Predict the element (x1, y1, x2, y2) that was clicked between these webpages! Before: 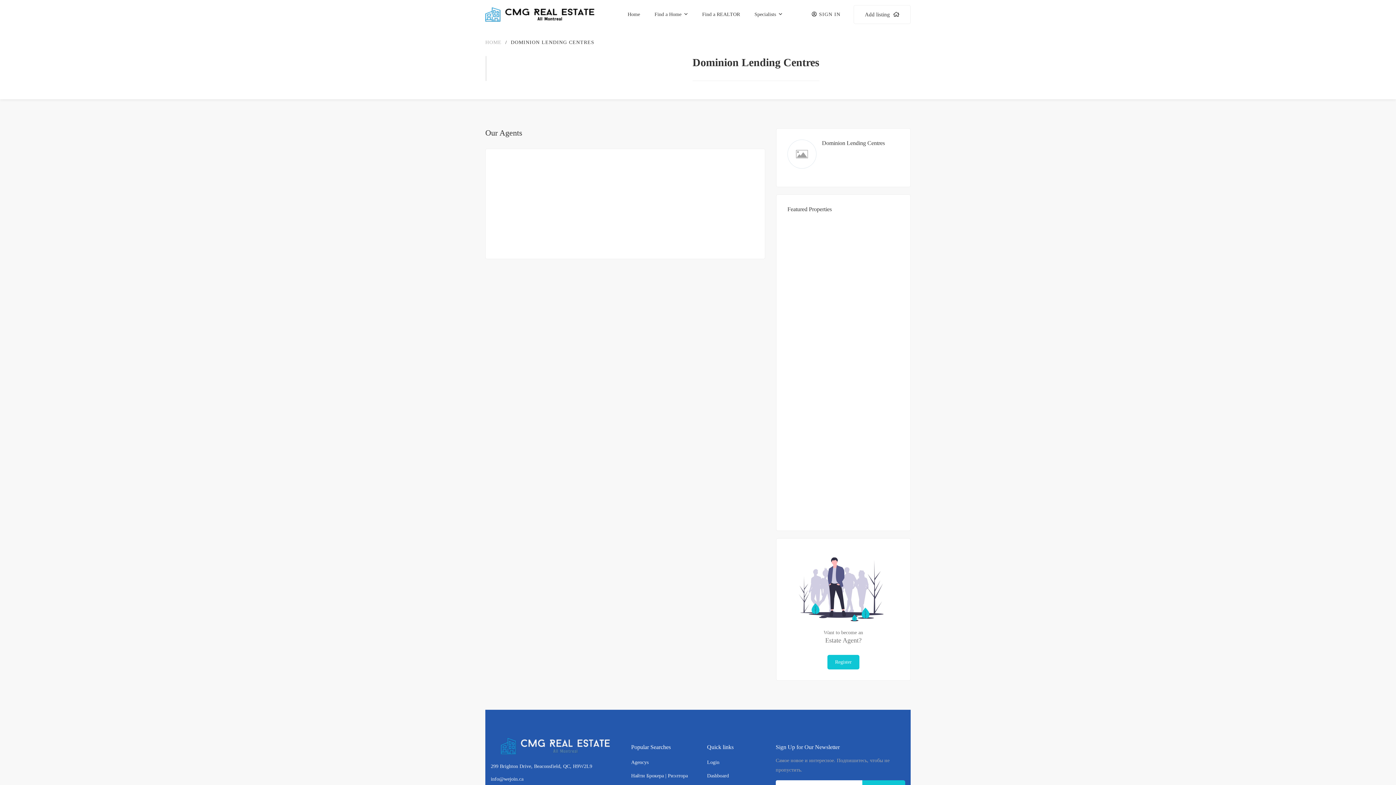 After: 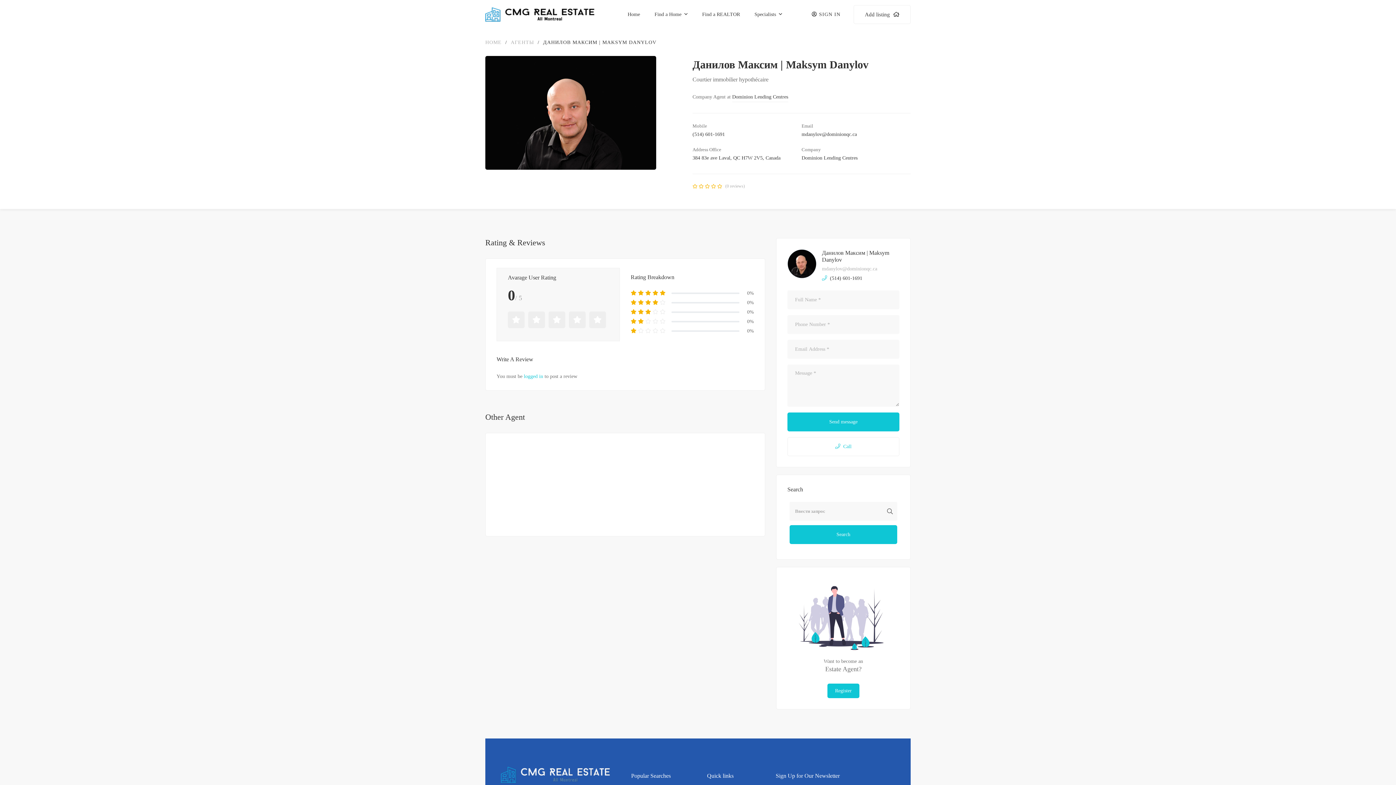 Action: bbox: (600, 158, 650, 209)